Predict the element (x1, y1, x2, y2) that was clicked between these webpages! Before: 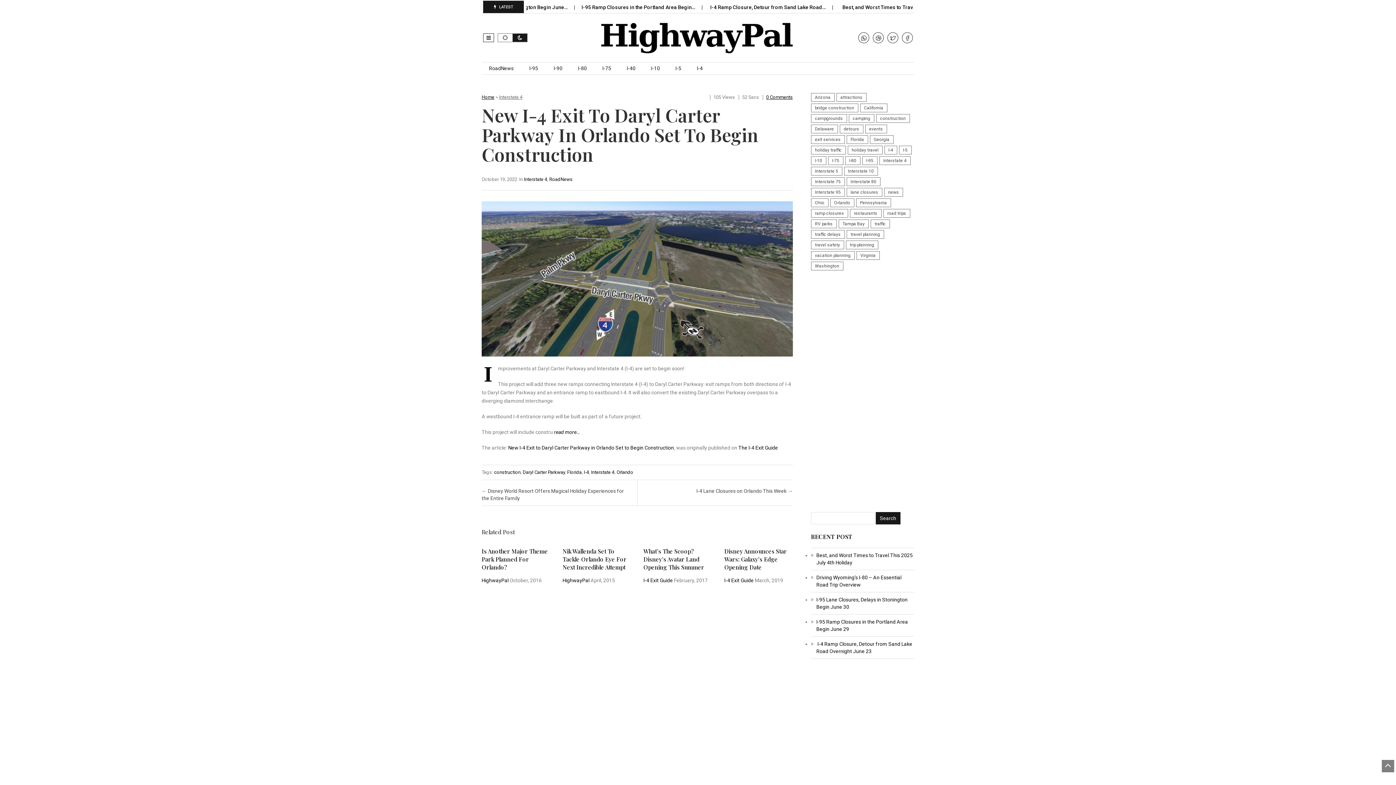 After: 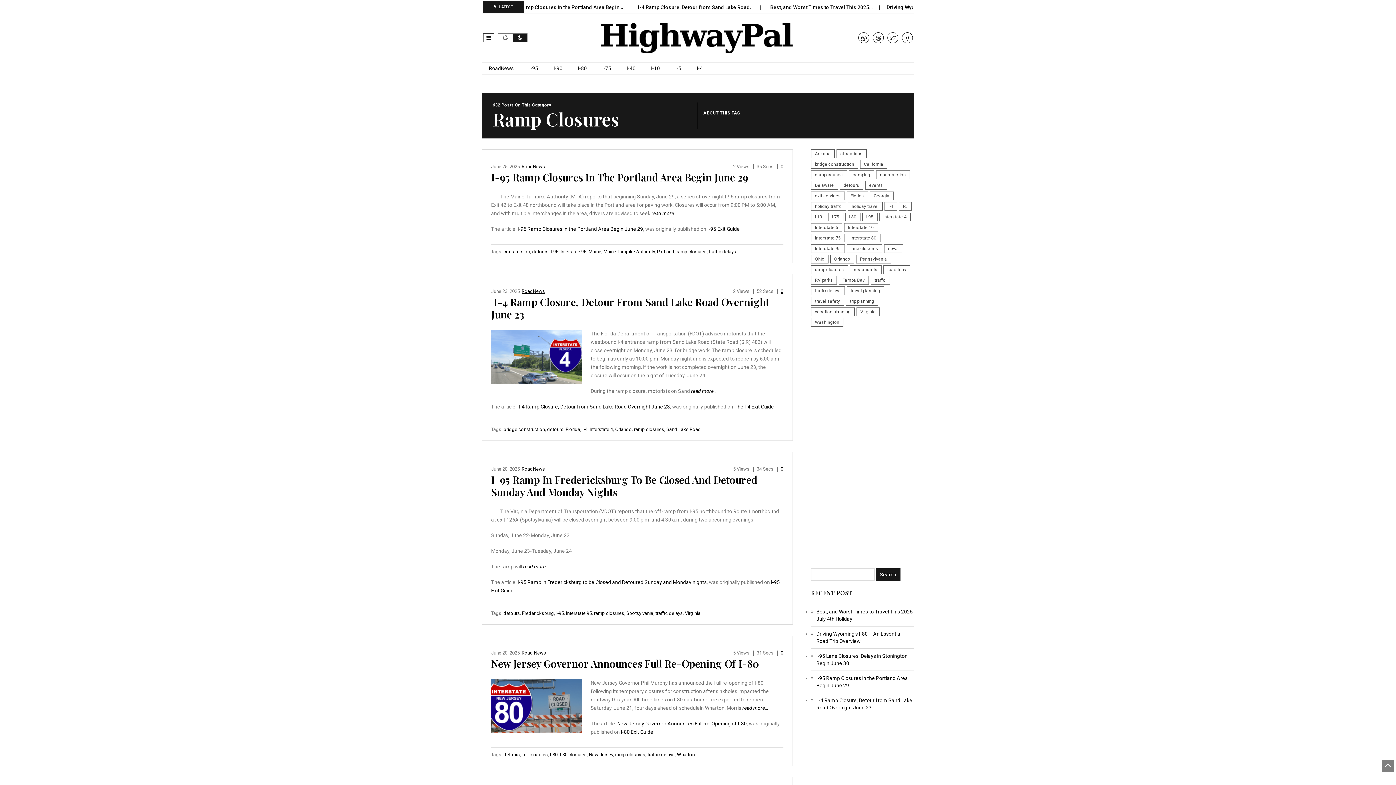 Action: label: ramp closures (632 items) bbox: (811, 208, 848, 217)